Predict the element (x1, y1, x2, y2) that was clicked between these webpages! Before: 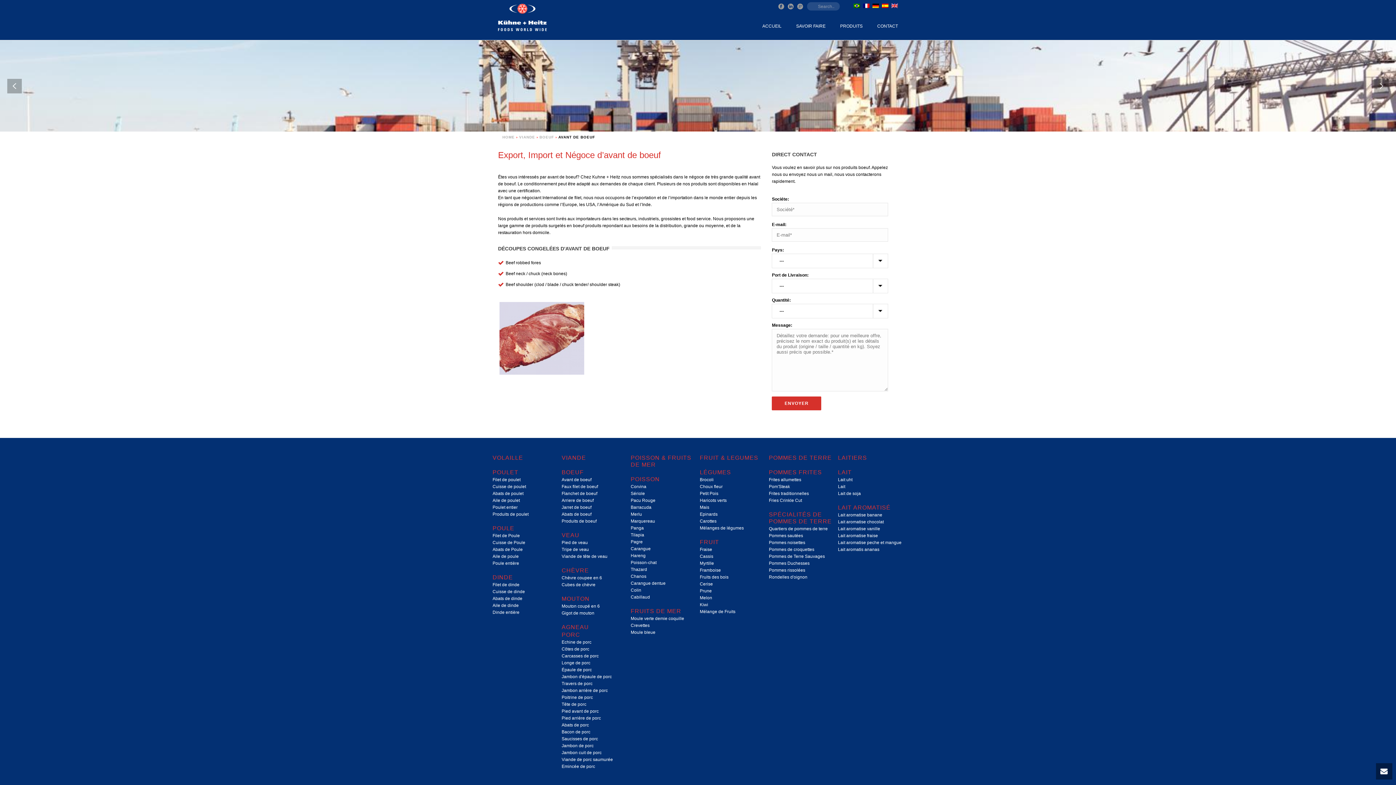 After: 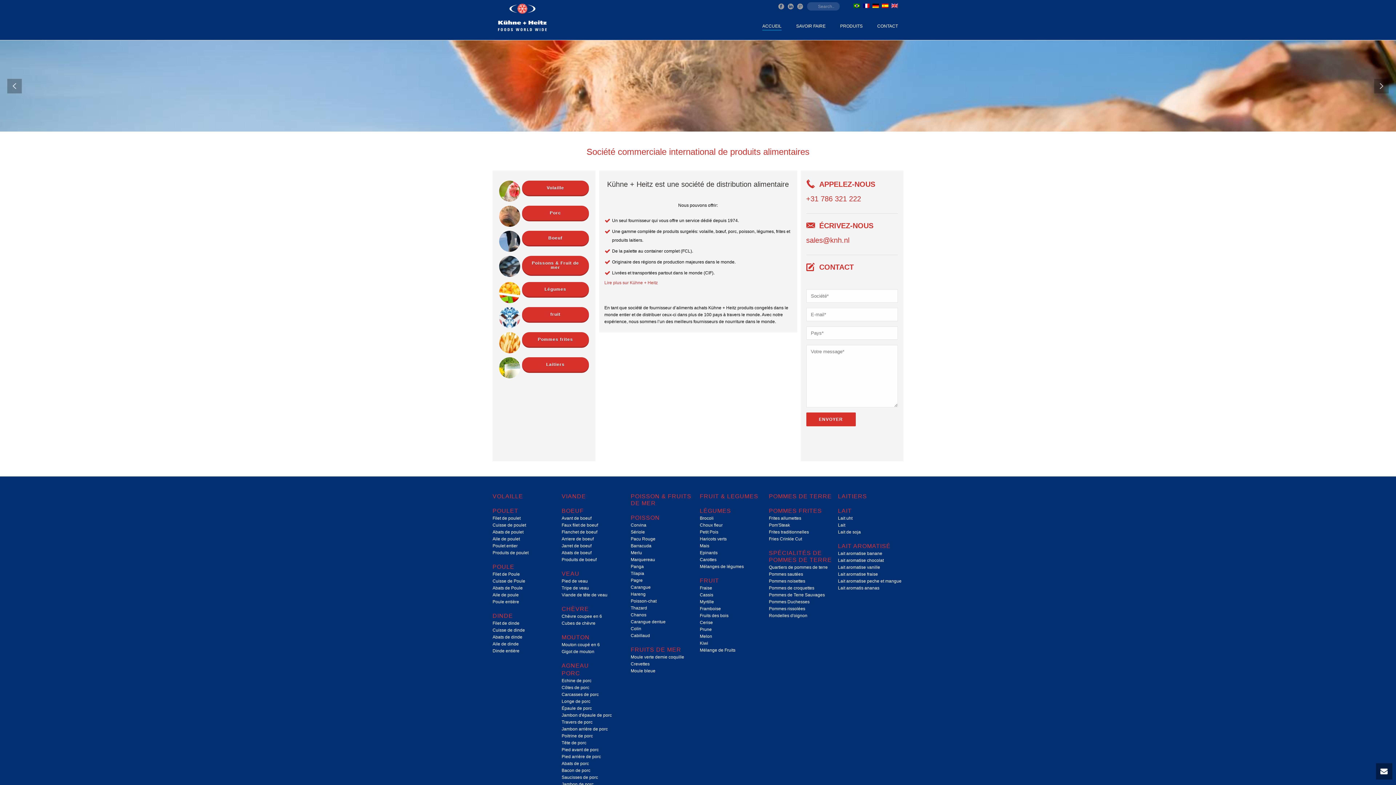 Action: label: ACCUEIL bbox: (755, 22, 789, 30)